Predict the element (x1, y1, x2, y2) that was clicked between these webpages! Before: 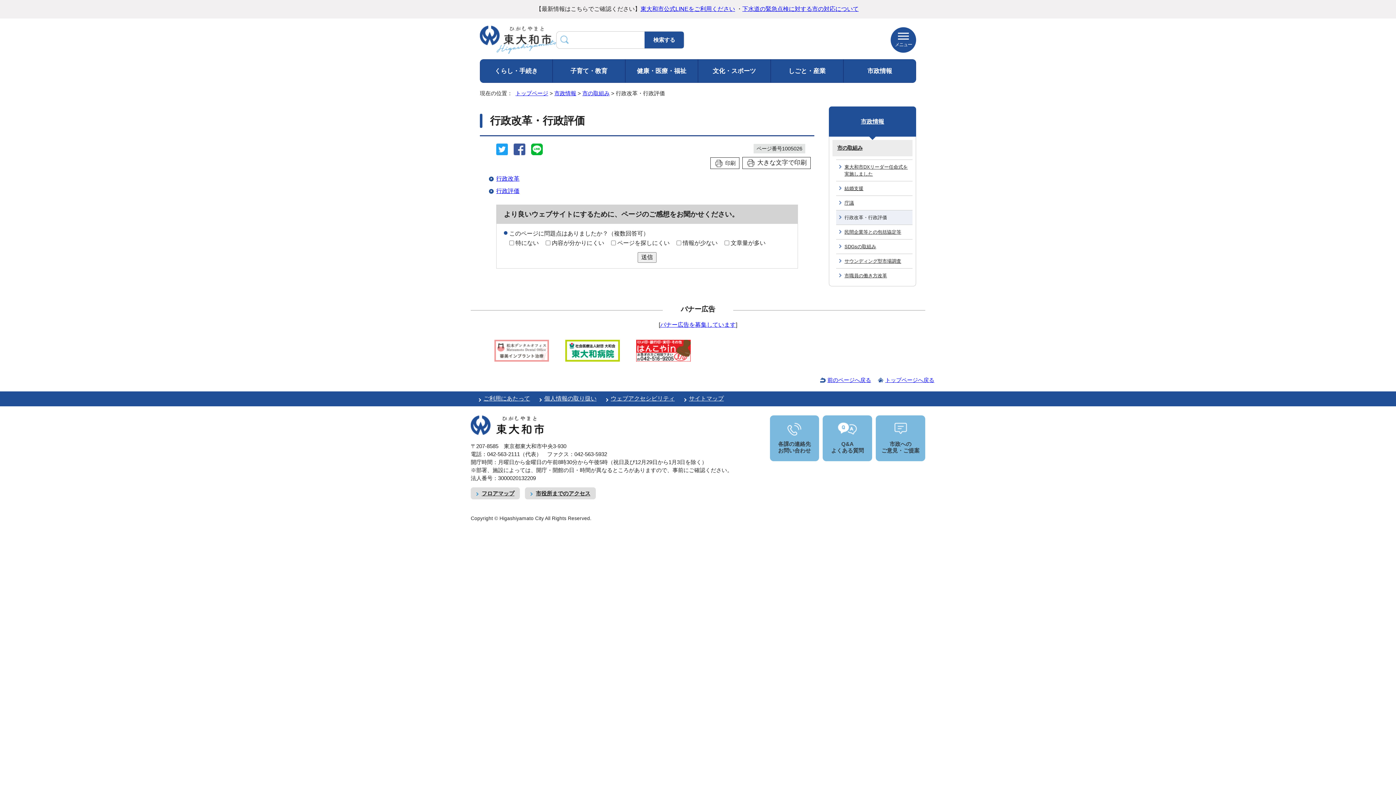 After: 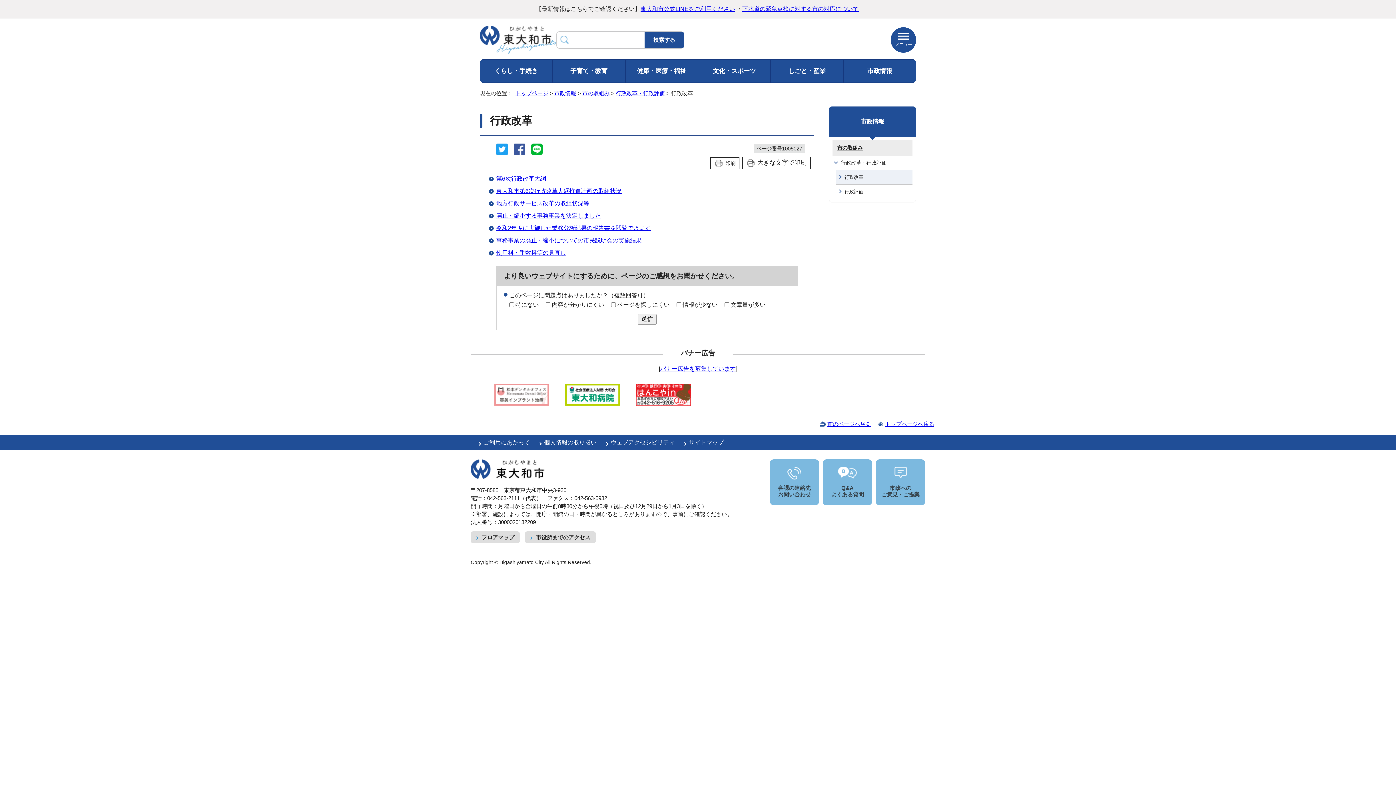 Action: label: 行政改革 bbox: (496, 175, 519, 181)